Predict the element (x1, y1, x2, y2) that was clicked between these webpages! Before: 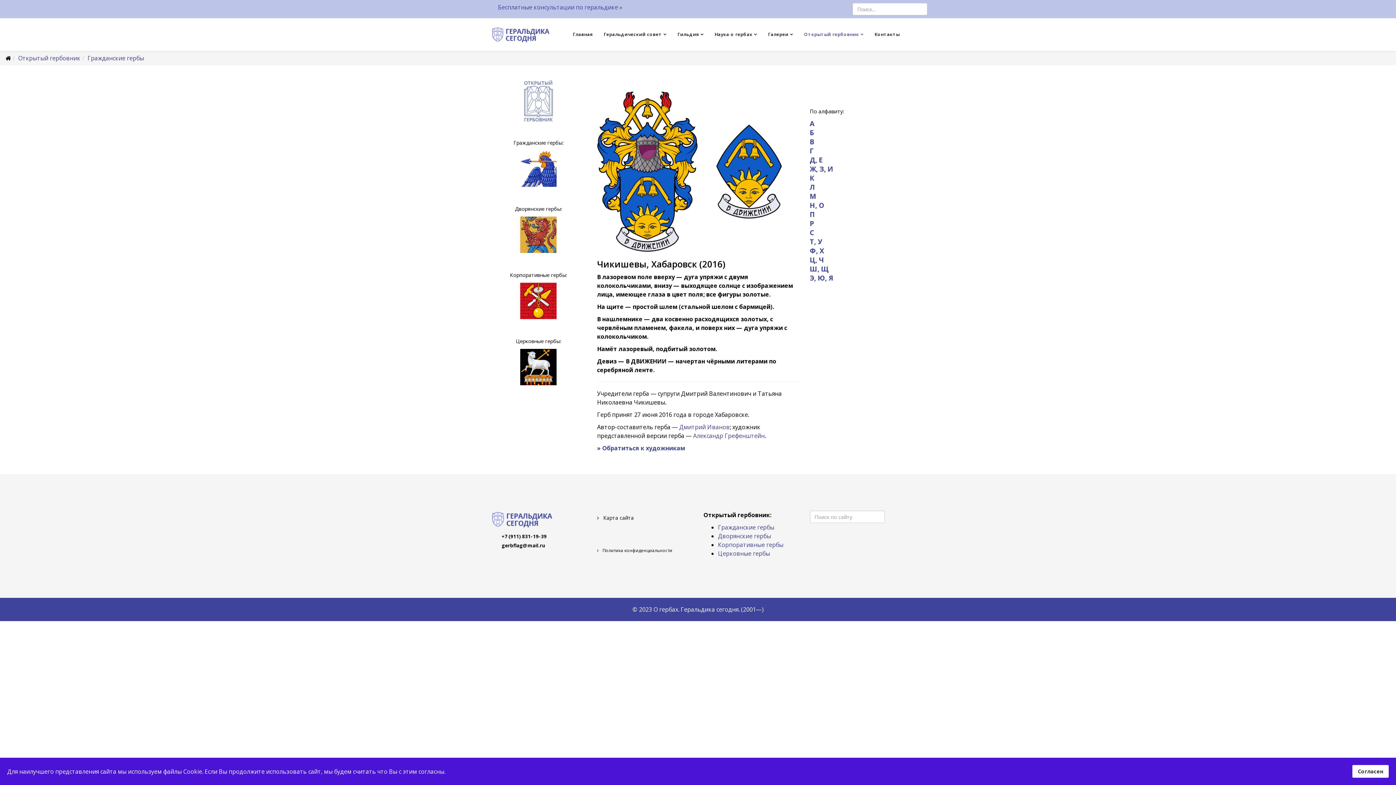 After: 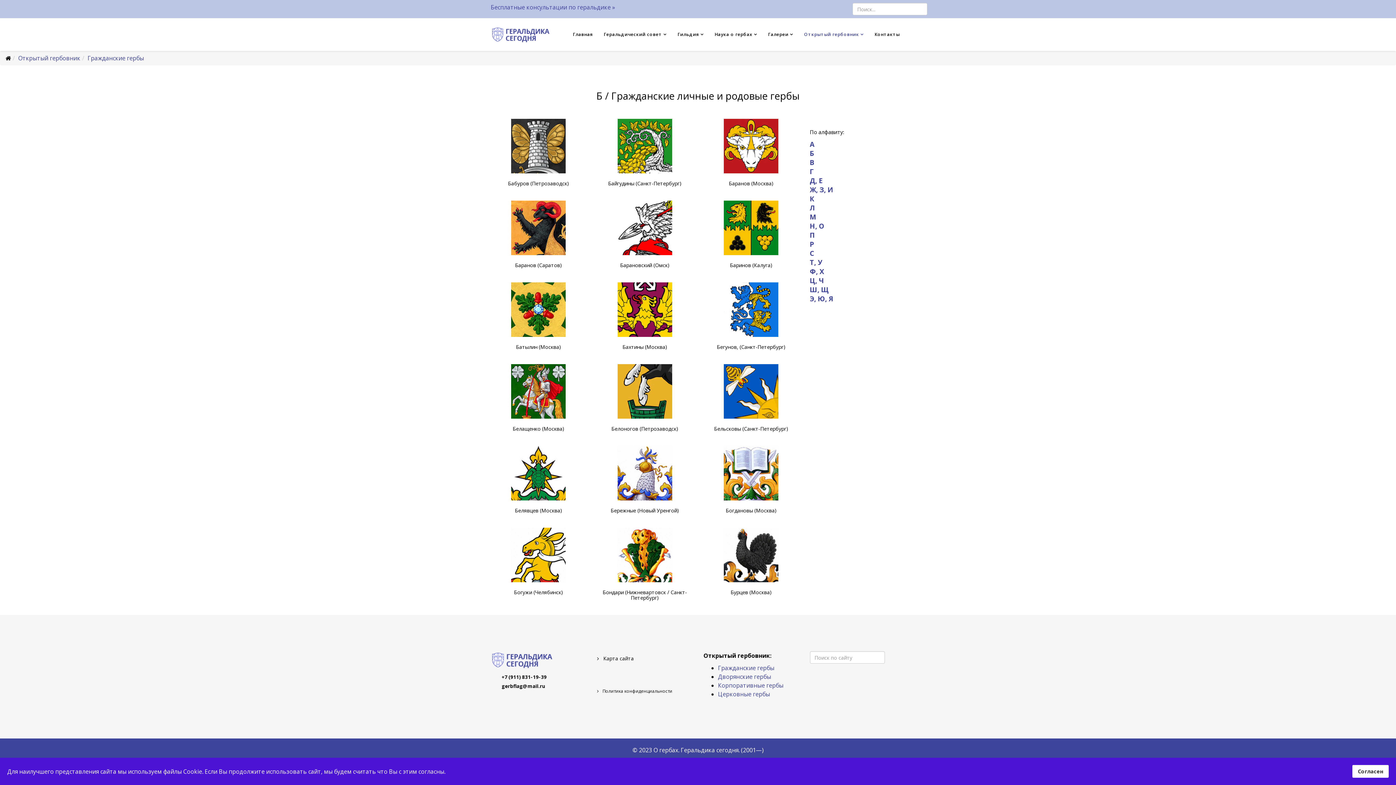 Action: bbox: (810, 128, 814, 137) label: Б